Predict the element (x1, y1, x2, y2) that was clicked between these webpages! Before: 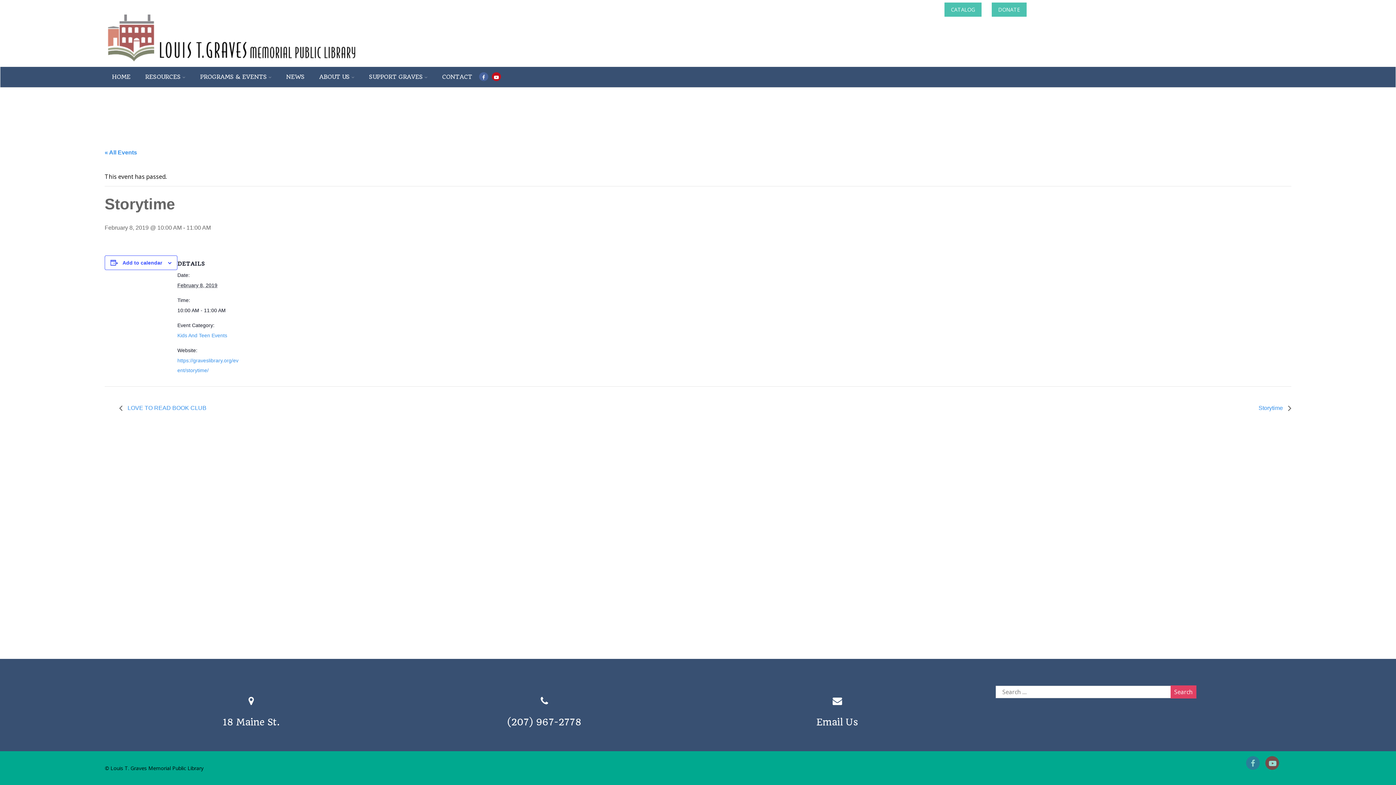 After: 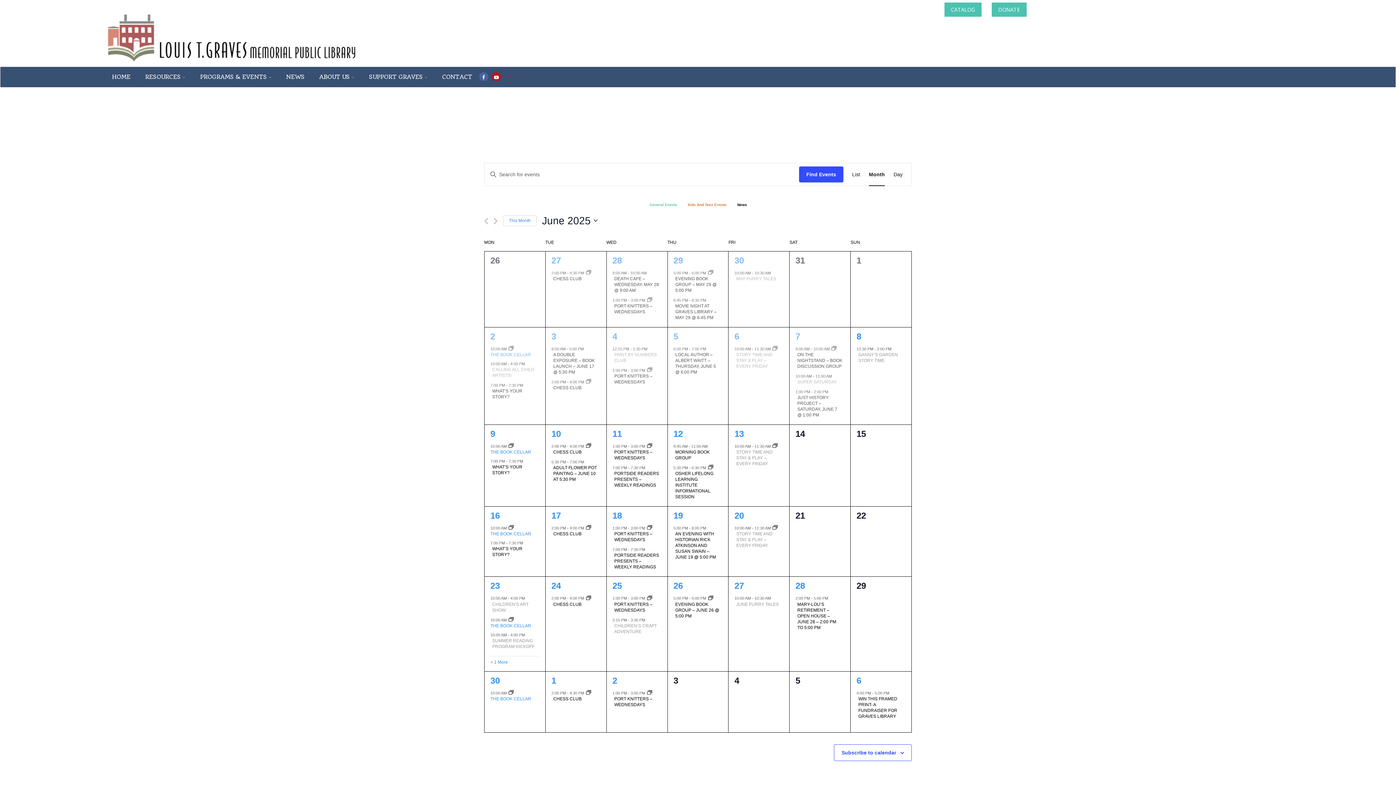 Action: label: « All Events bbox: (104, 149, 137, 155)